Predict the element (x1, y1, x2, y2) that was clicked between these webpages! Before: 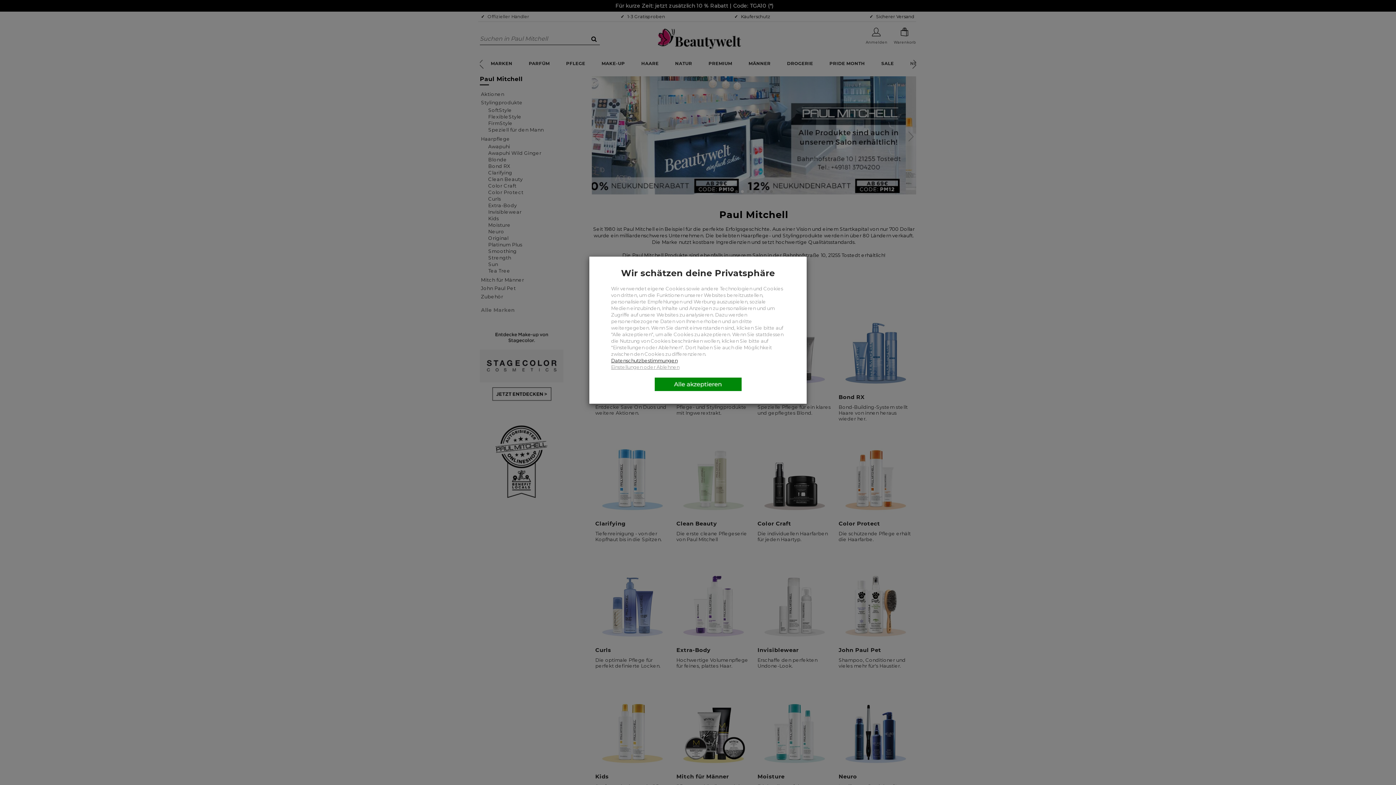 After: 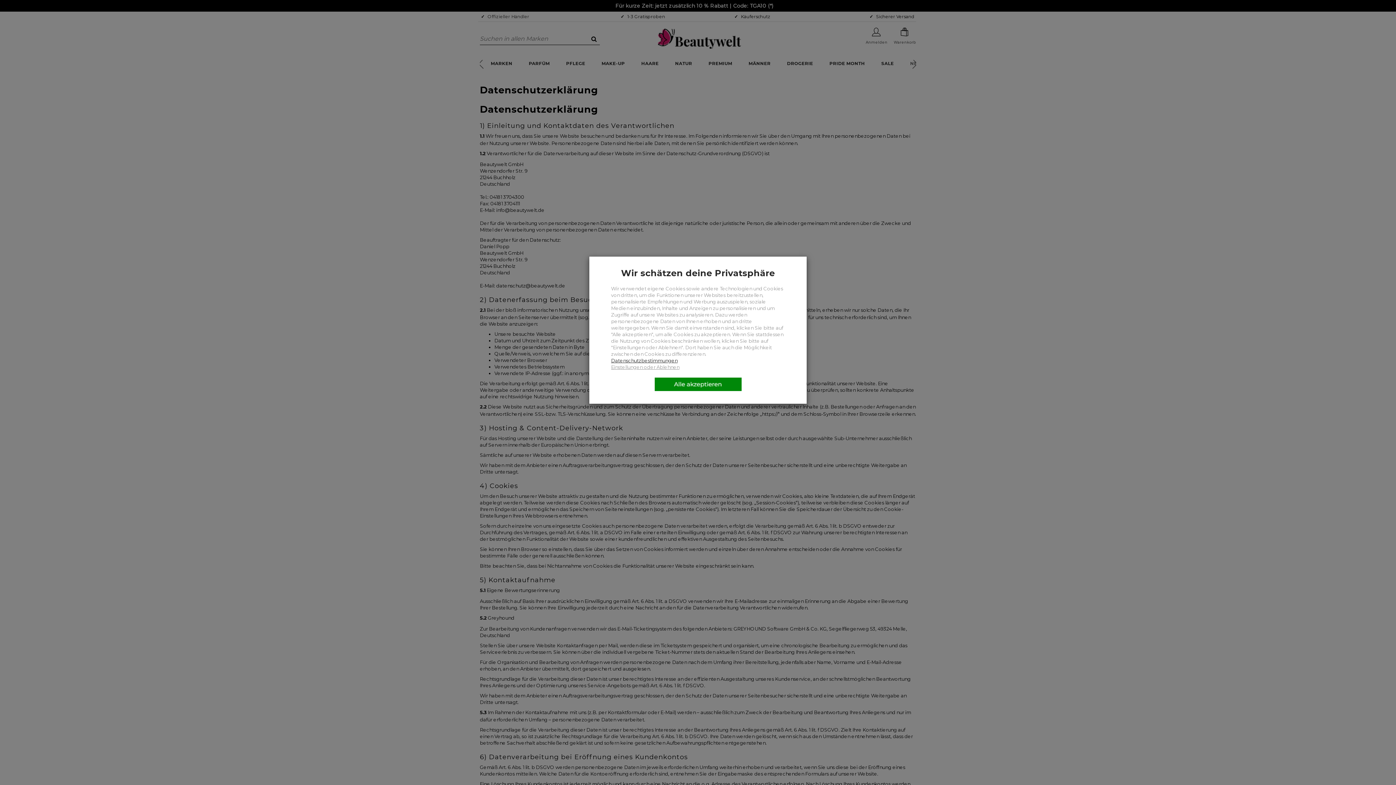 Action: bbox: (611, 357, 677, 363) label: Datenschutzbestimmungen